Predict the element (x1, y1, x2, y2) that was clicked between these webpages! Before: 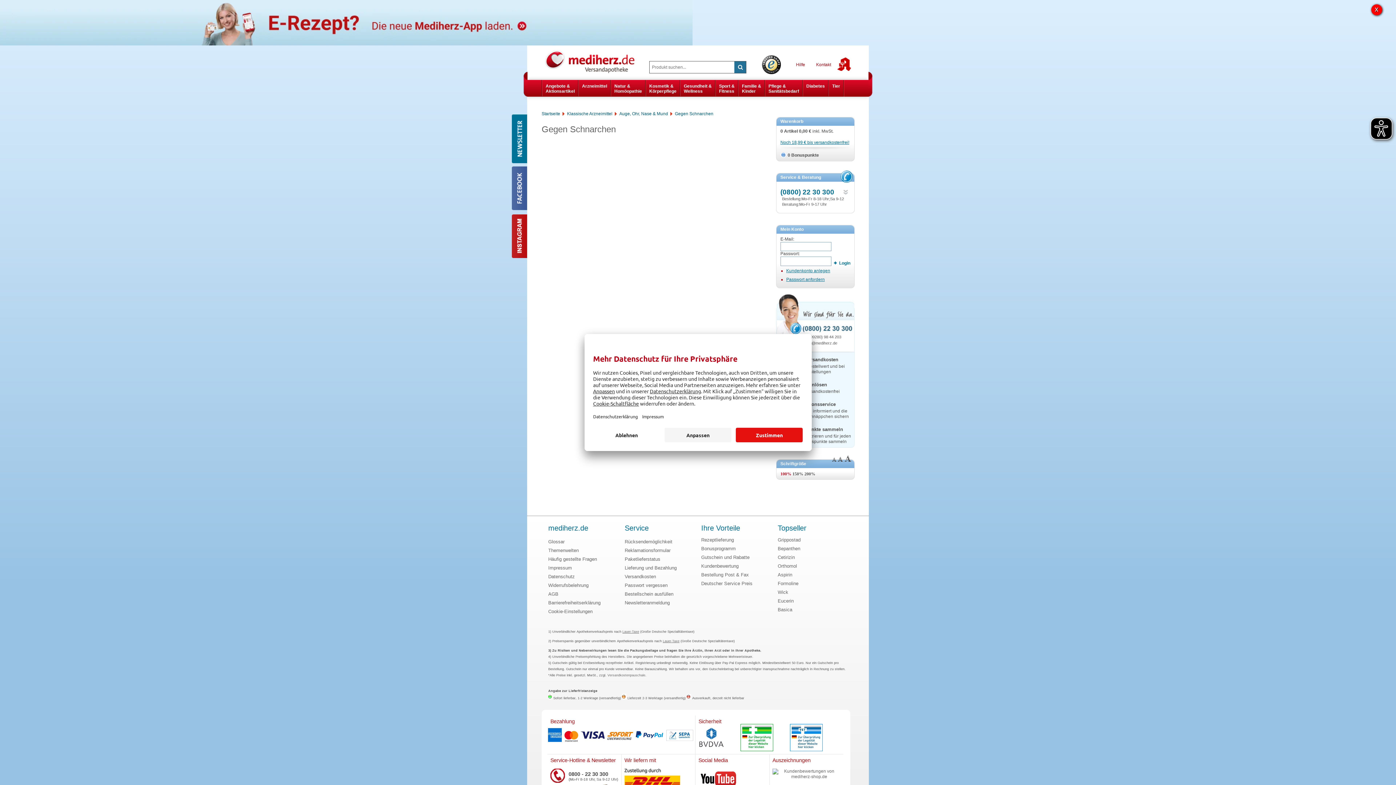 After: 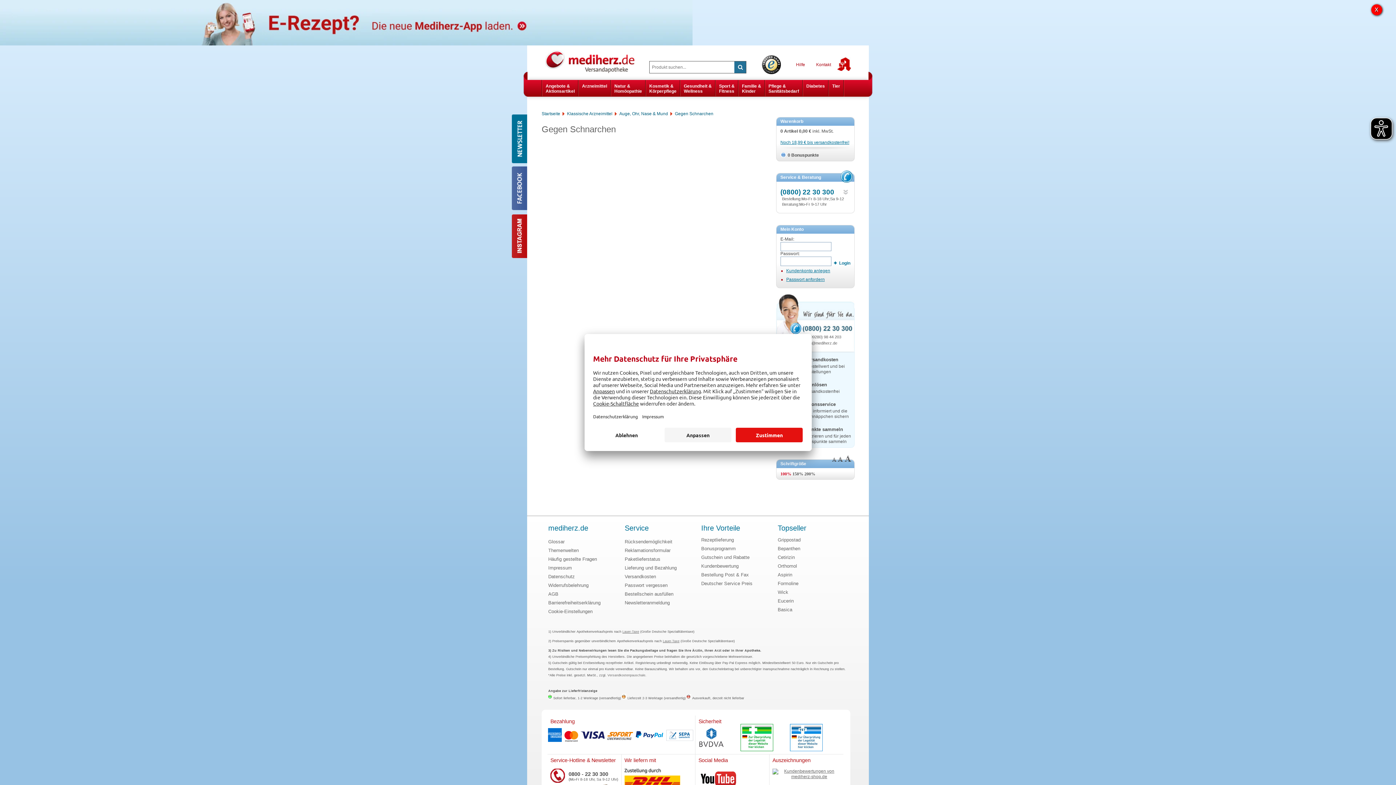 Action: bbox: (772, 768, 840, 779)